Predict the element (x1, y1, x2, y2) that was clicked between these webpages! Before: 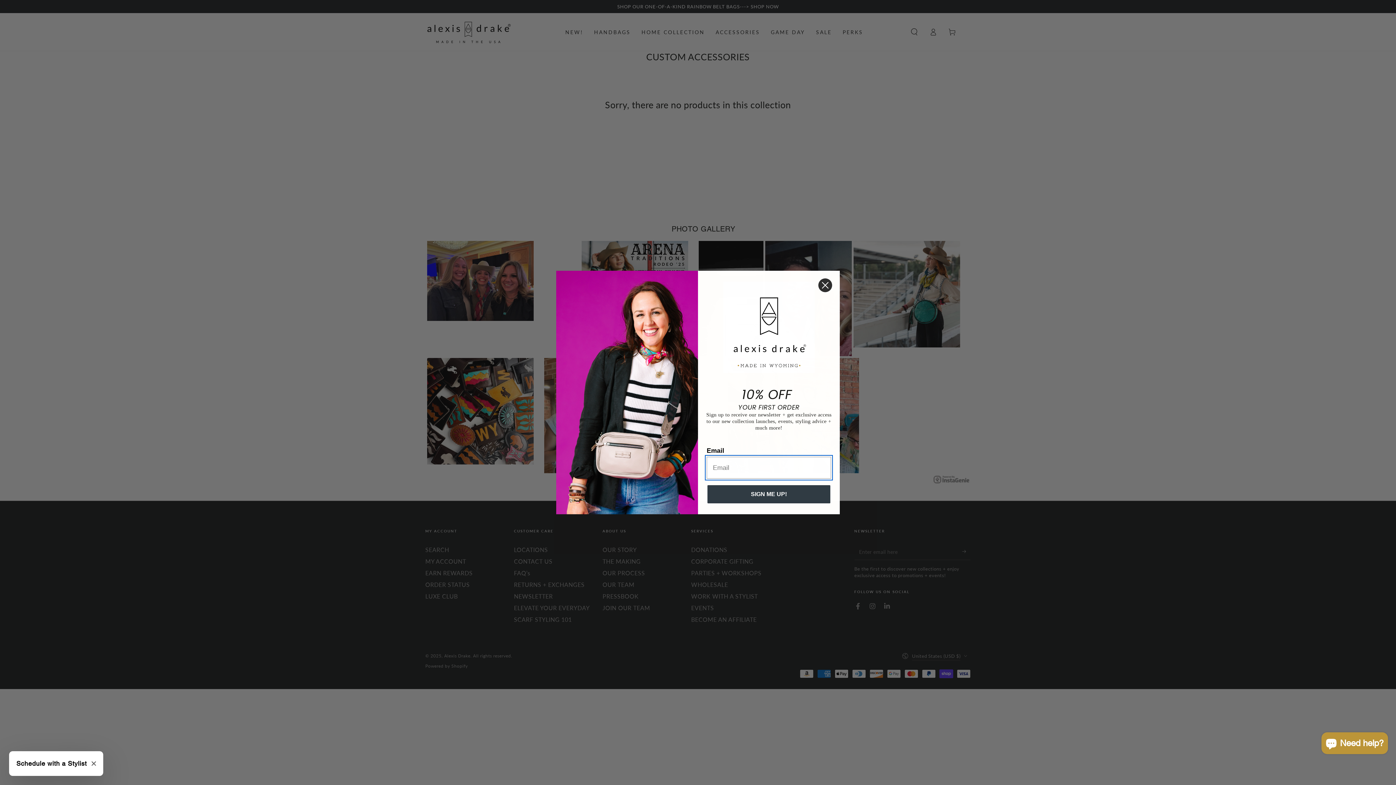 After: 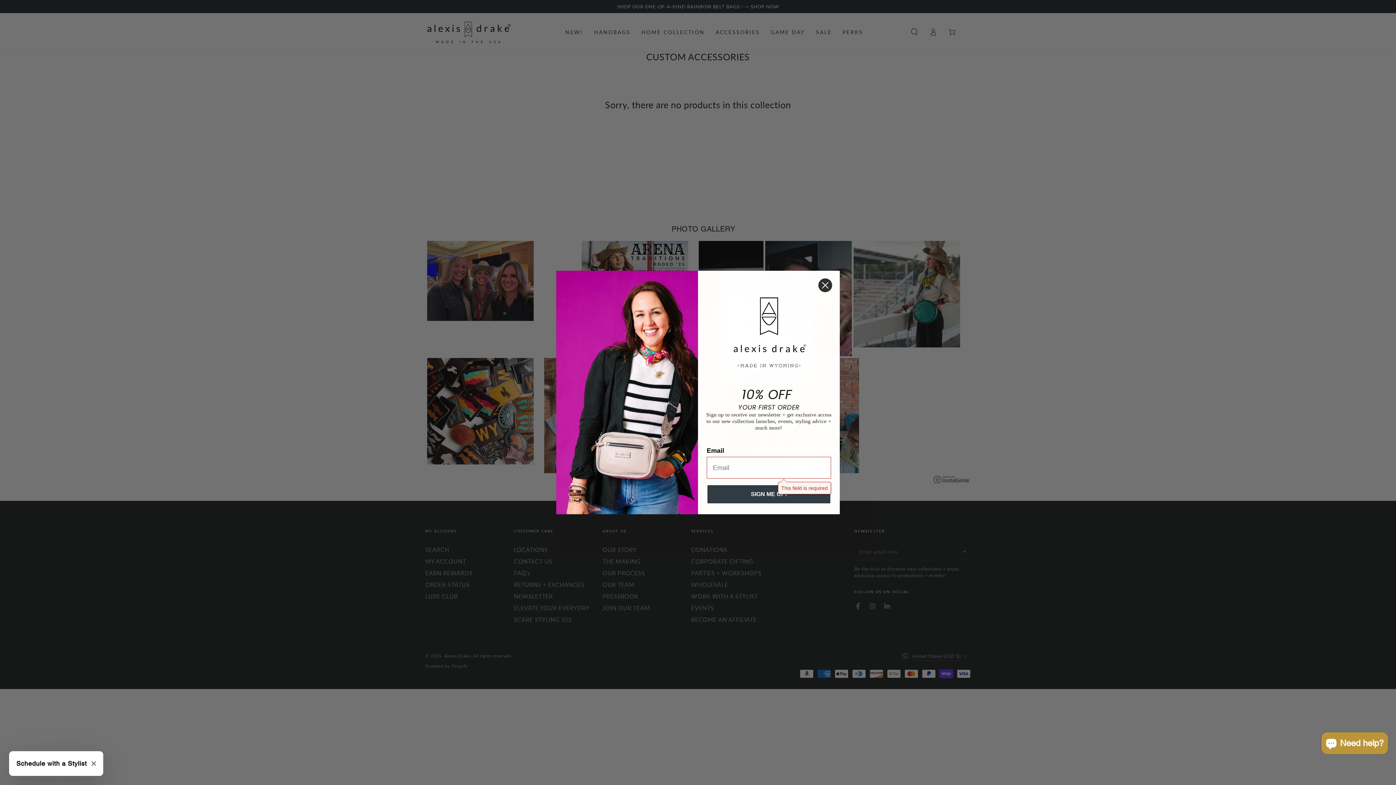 Action: label: SIGN ME UP! bbox: (707, 485, 830, 503)